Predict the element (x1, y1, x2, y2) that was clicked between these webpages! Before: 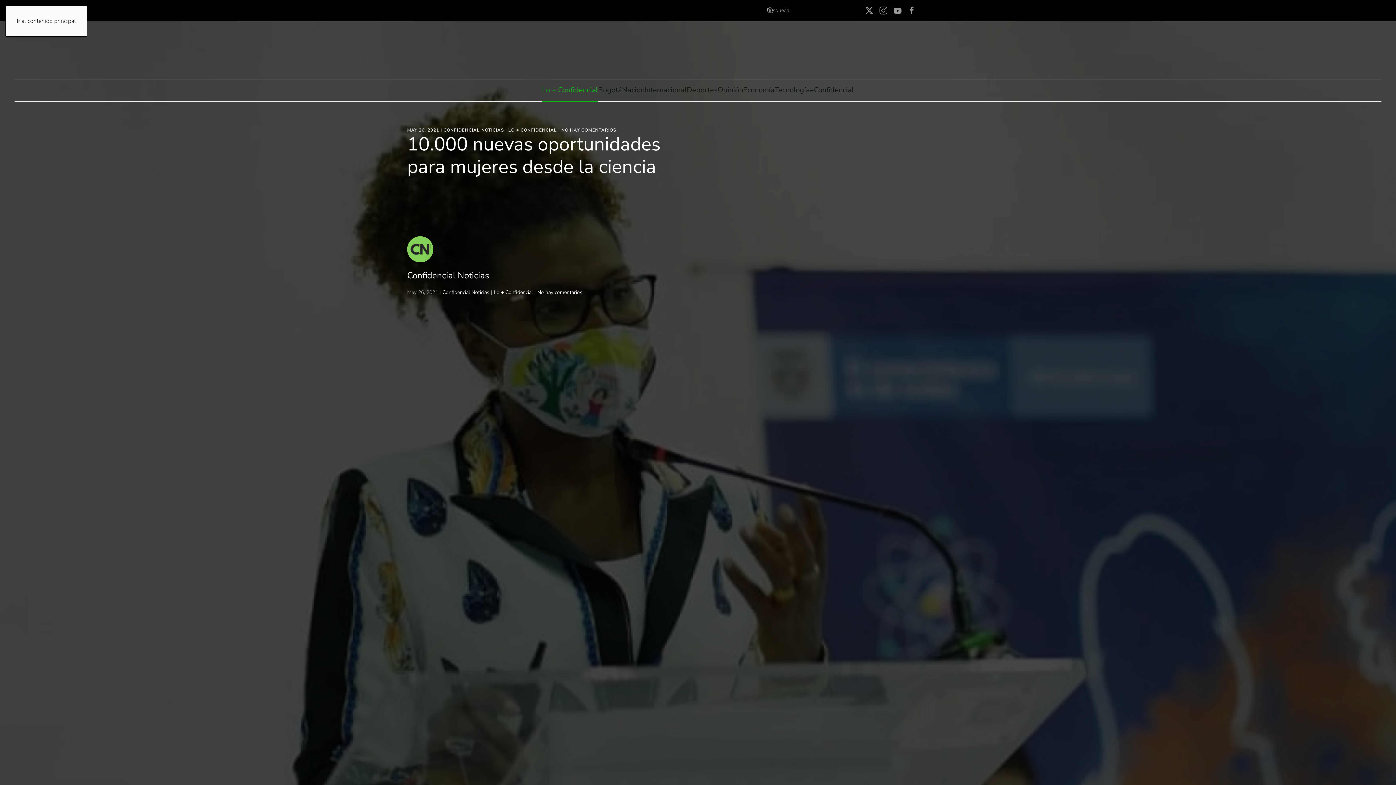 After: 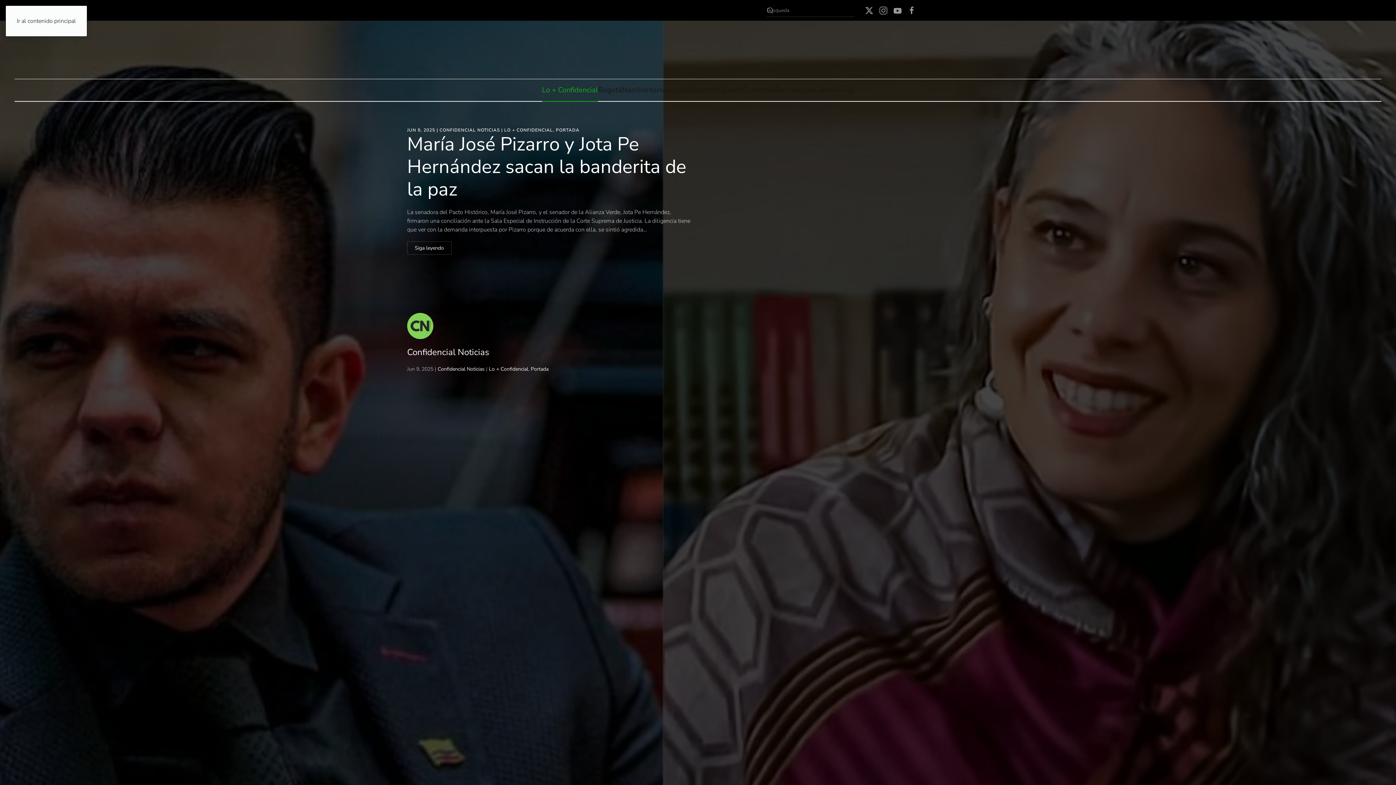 Action: label: LO + CONFIDENCIAL bbox: (508, 127, 557, 133)